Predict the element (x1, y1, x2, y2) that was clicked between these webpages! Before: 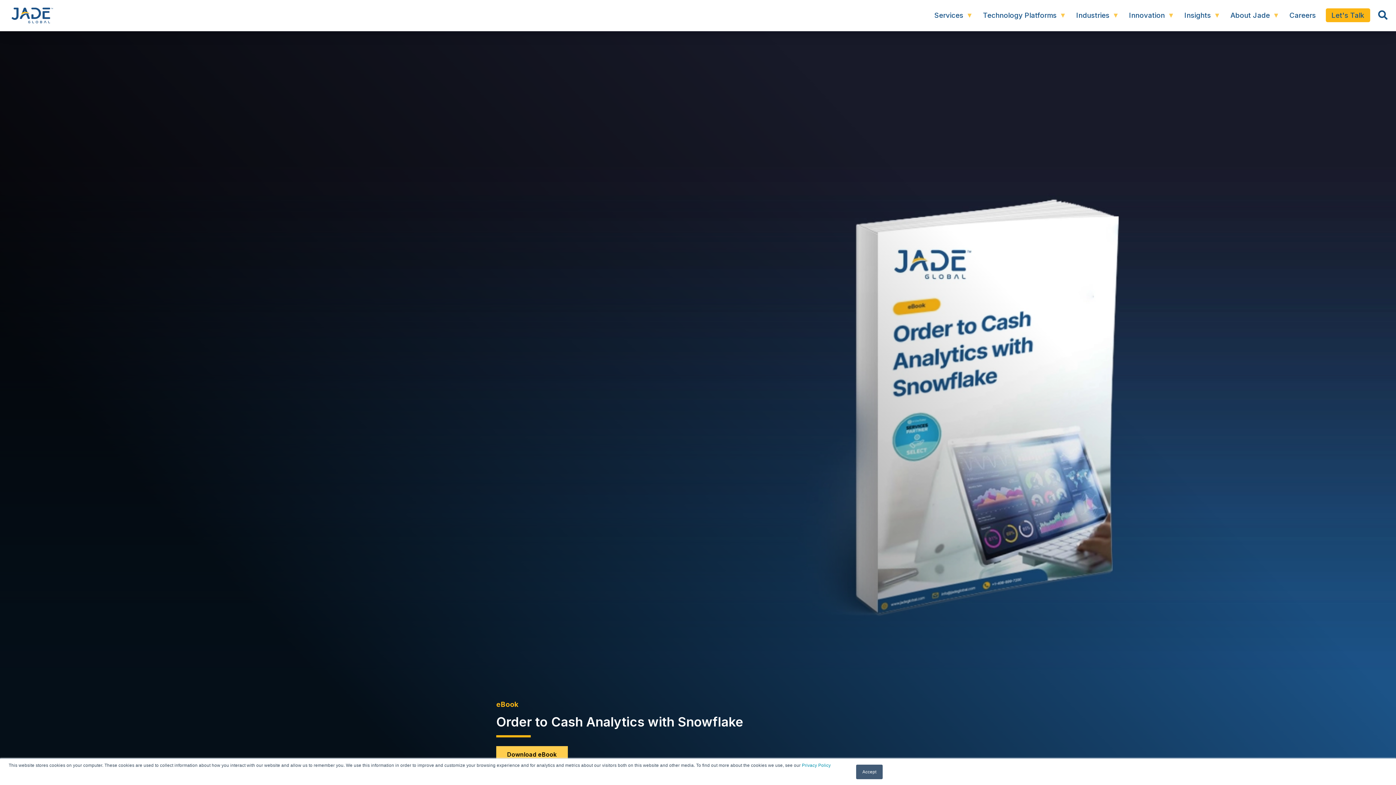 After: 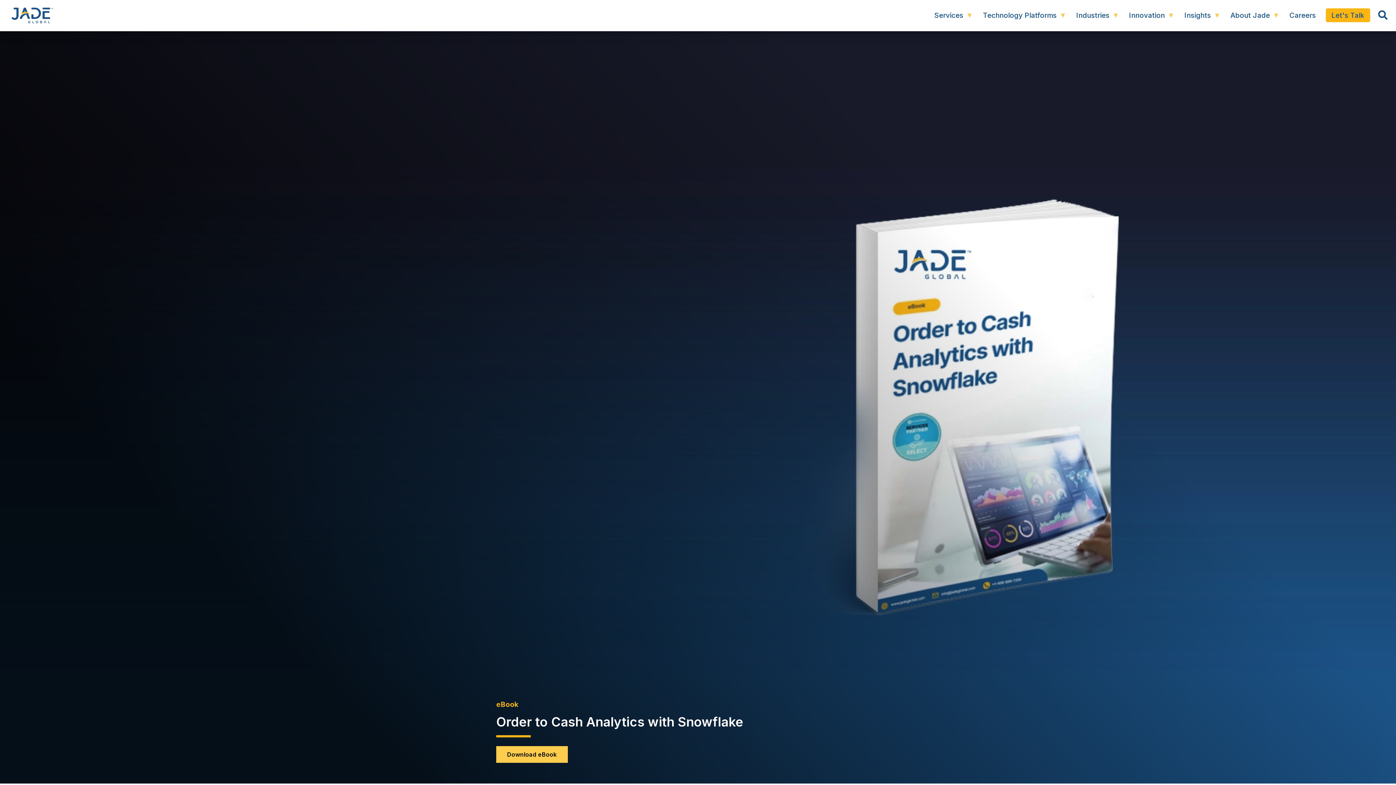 Action: label: Accept bbox: (856, 765, 882, 779)